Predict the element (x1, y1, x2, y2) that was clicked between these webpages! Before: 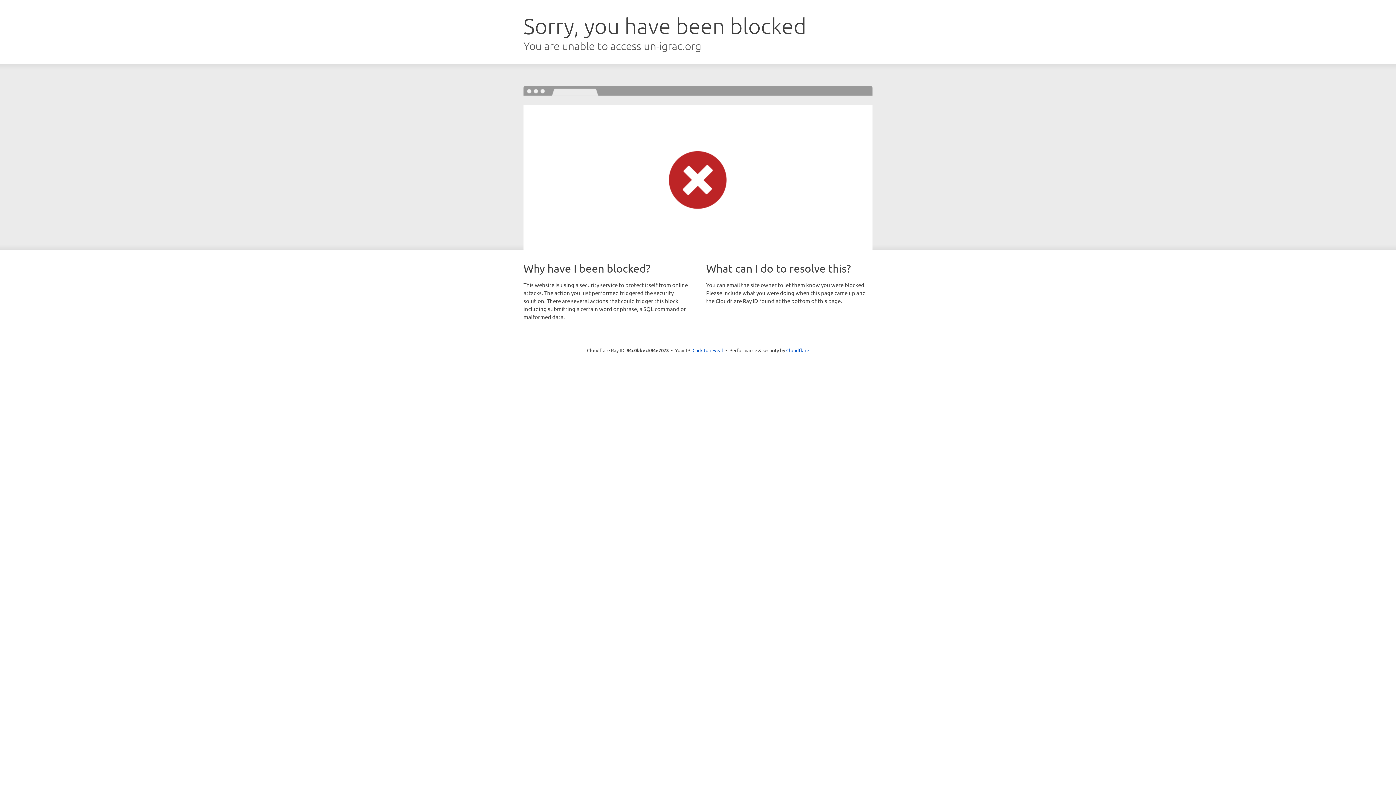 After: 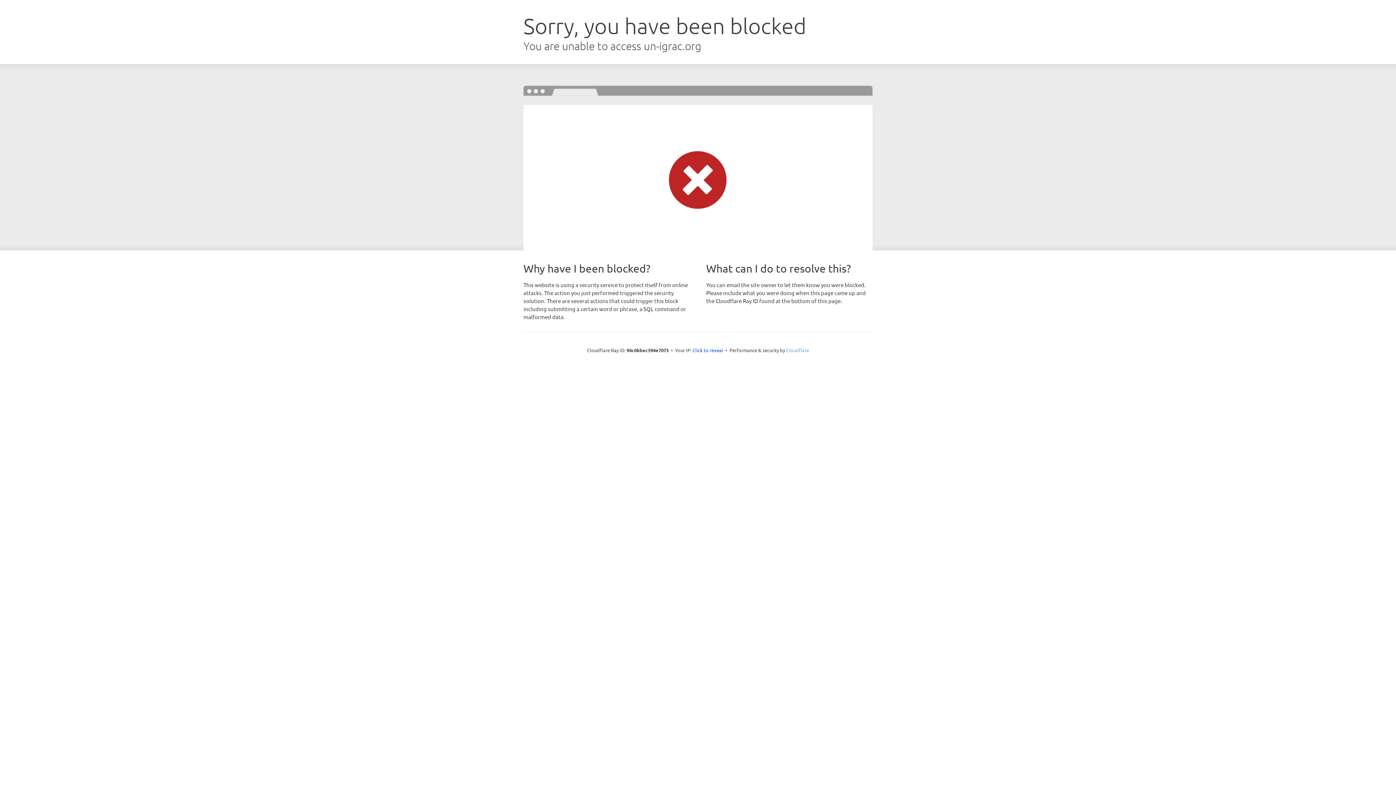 Action: label: Cloudflare bbox: (786, 347, 809, 353)